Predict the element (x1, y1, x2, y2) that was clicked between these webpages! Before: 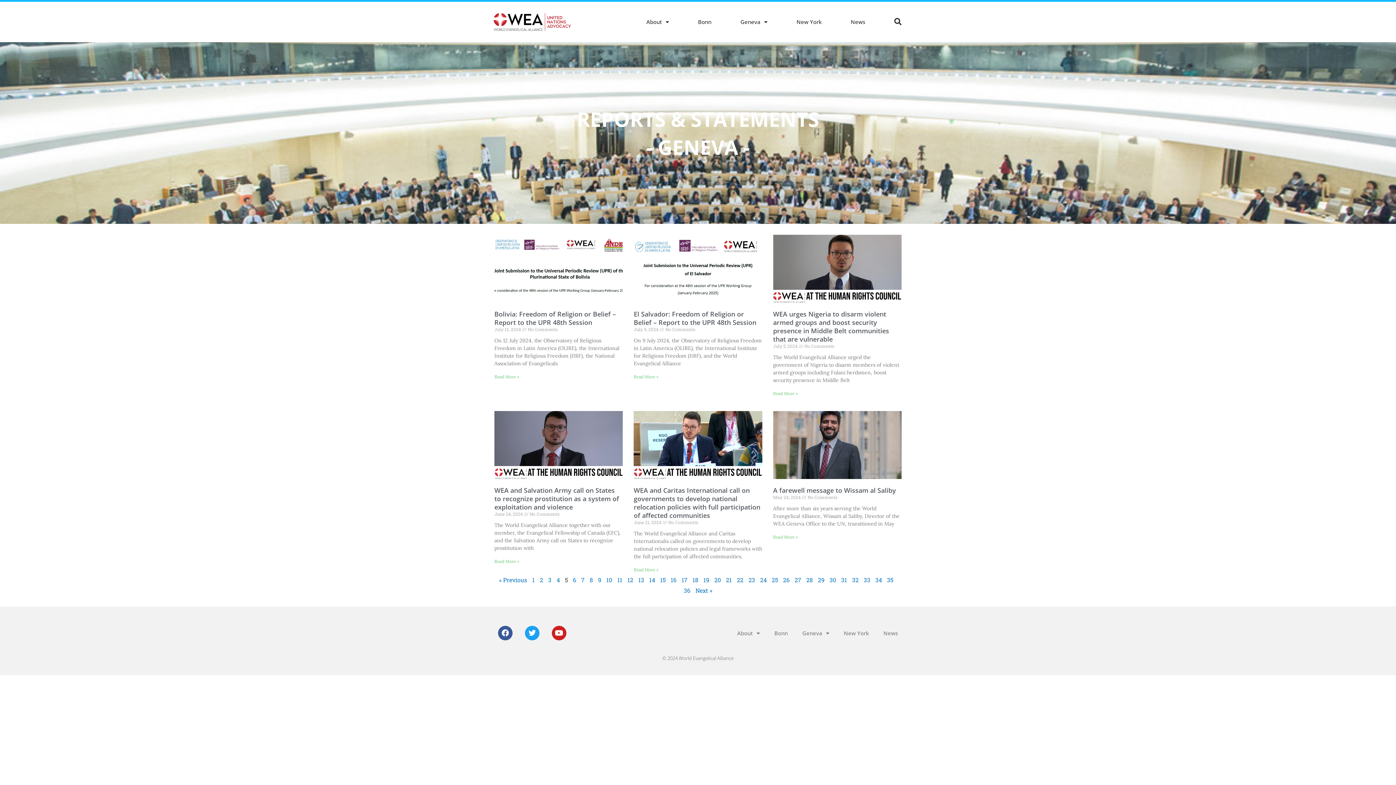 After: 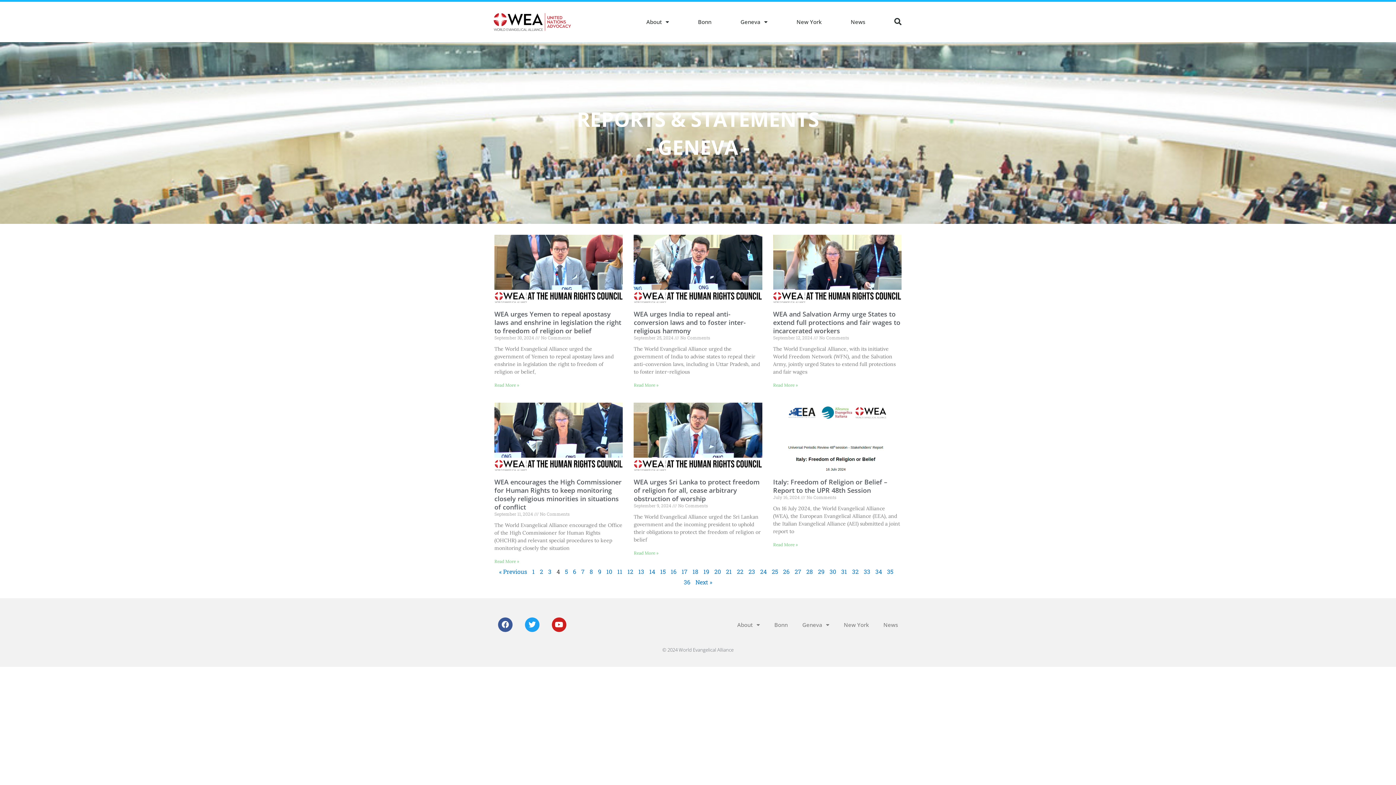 Action: label: « Previous bbox: (499, 576, 527, 584)